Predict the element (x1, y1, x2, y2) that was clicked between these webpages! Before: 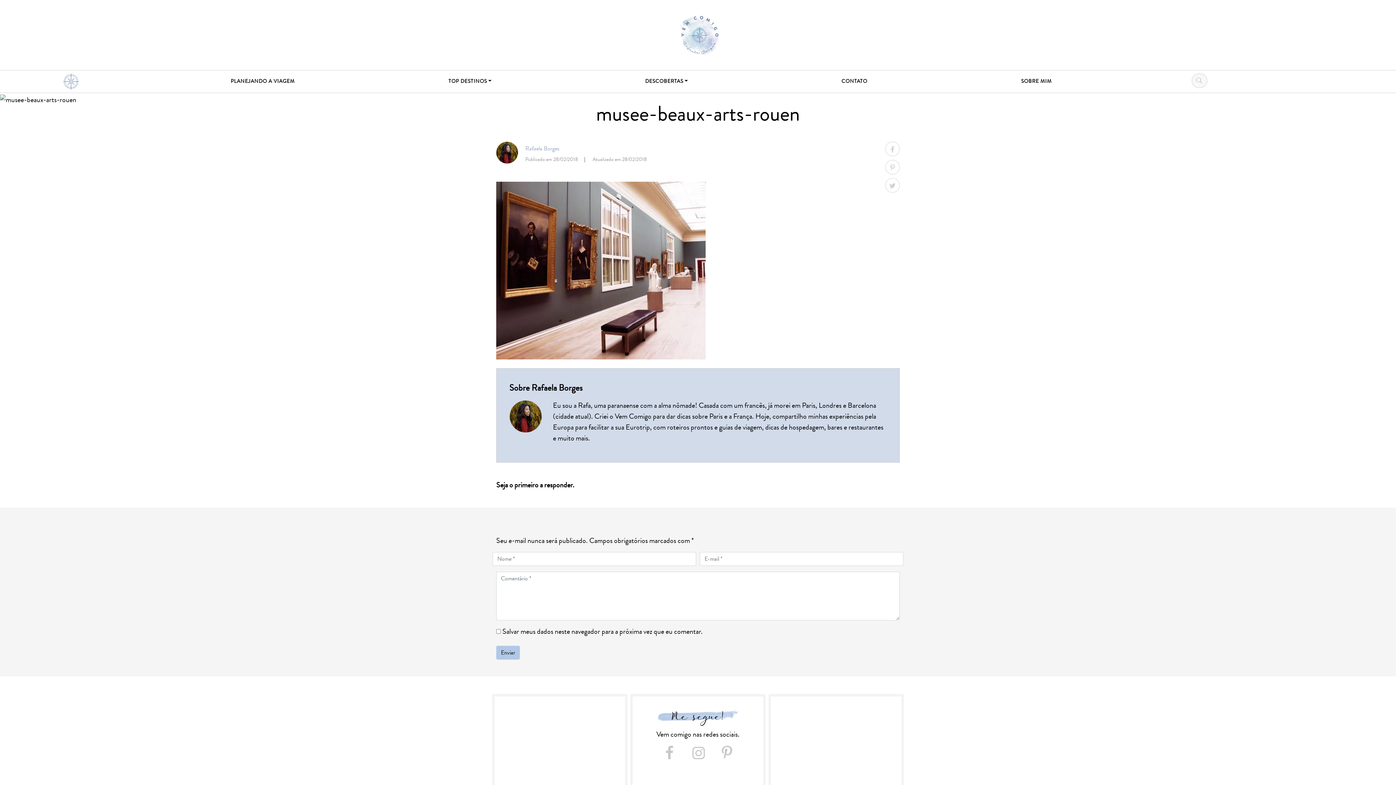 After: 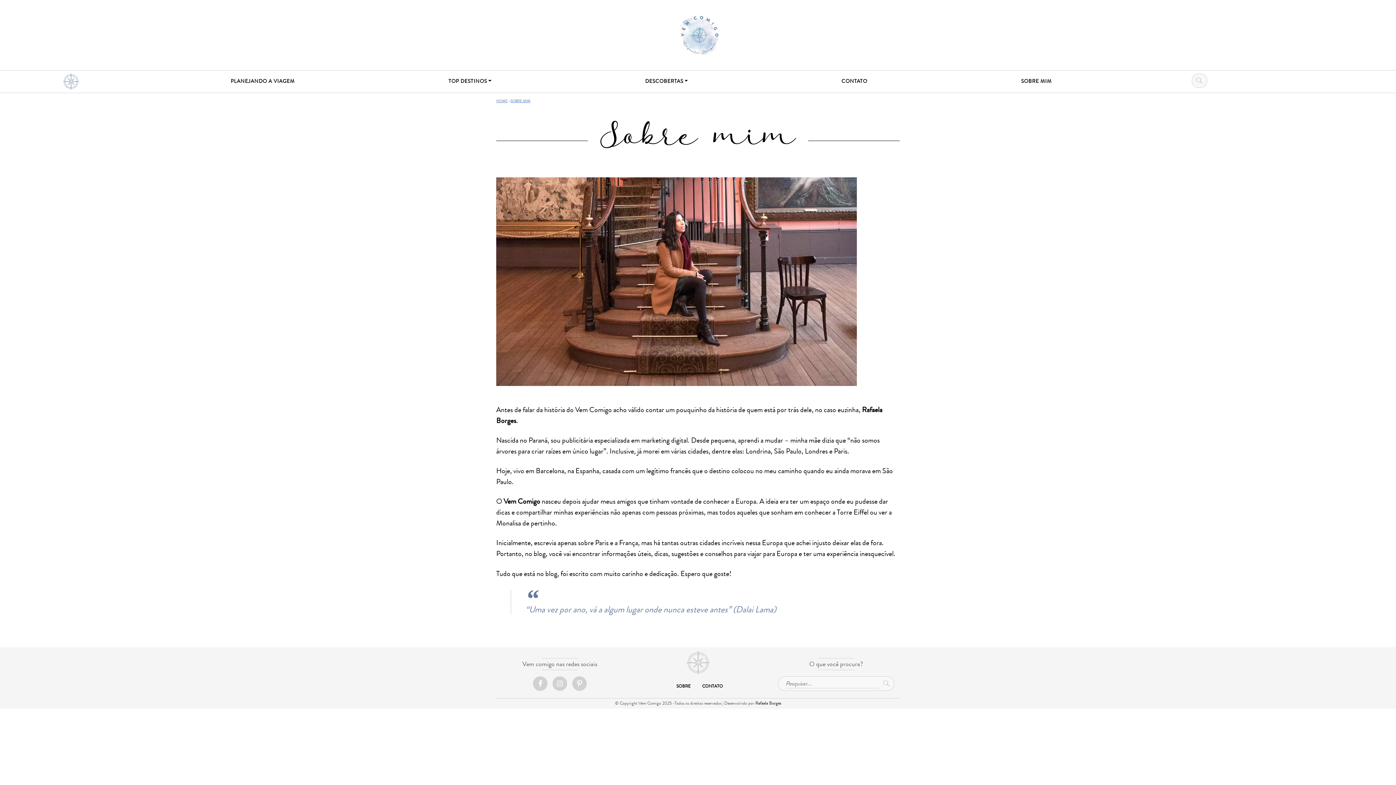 Action: bbox: (944, 73, 1128, 89) label: SOBRE MIM